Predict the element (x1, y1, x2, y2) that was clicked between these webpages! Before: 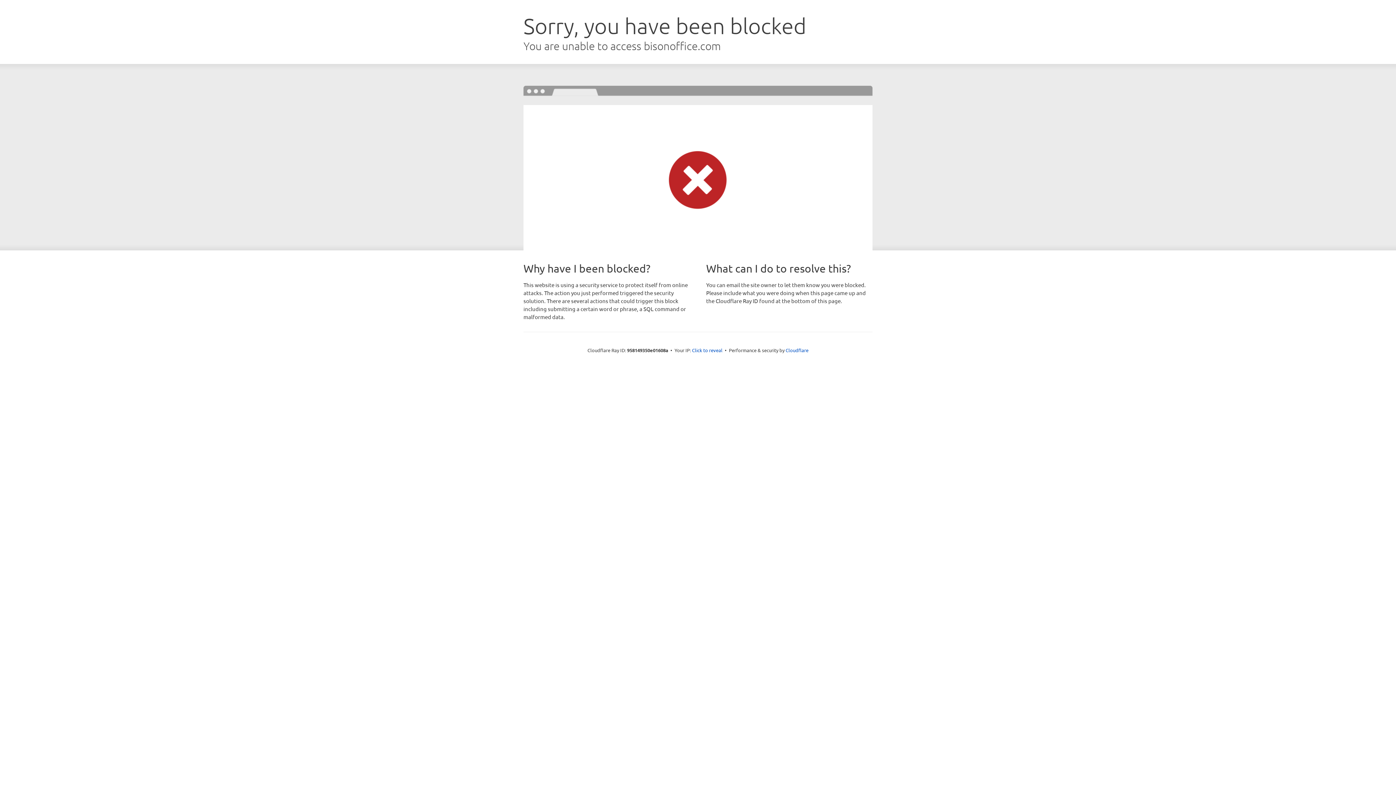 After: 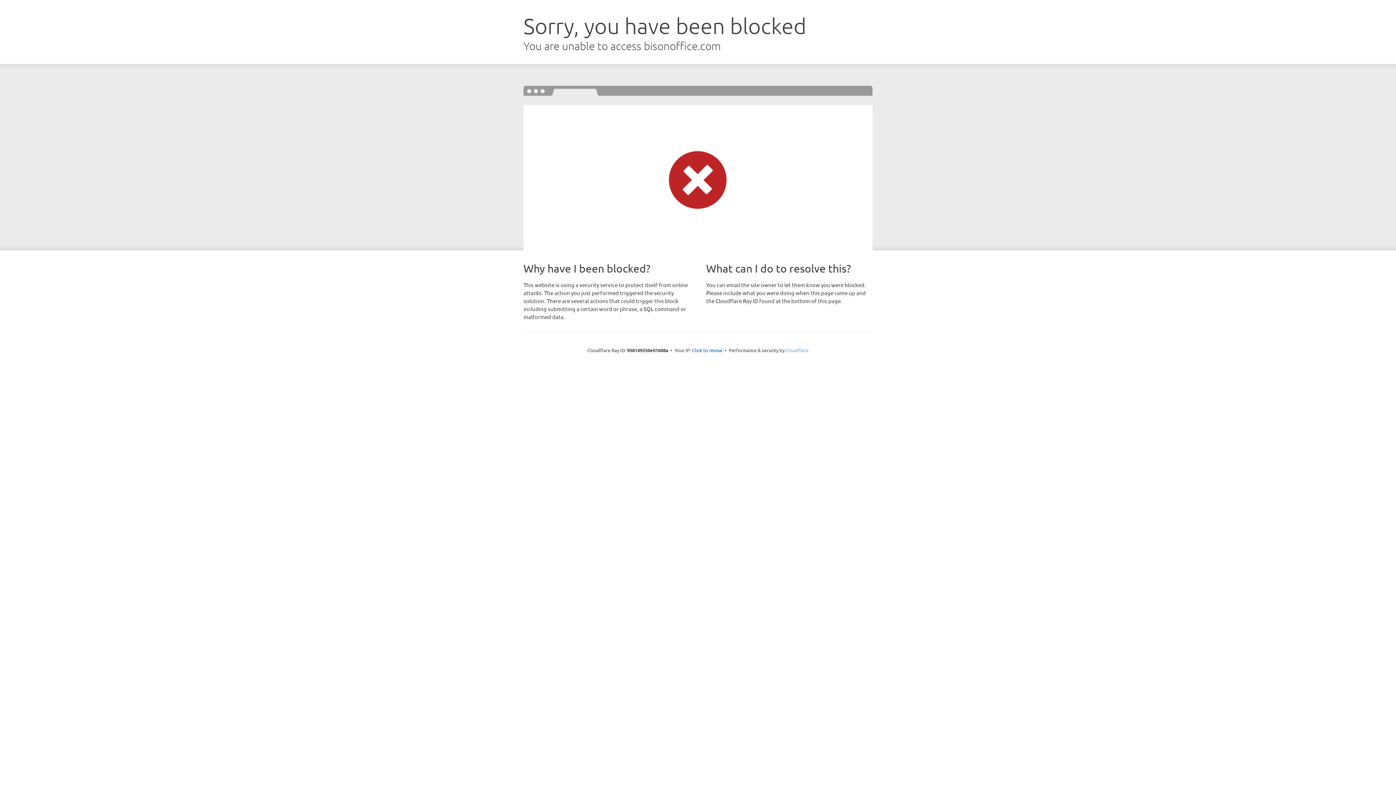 Action: label: Cloudflare bbox: (785, 347, 808, 353)